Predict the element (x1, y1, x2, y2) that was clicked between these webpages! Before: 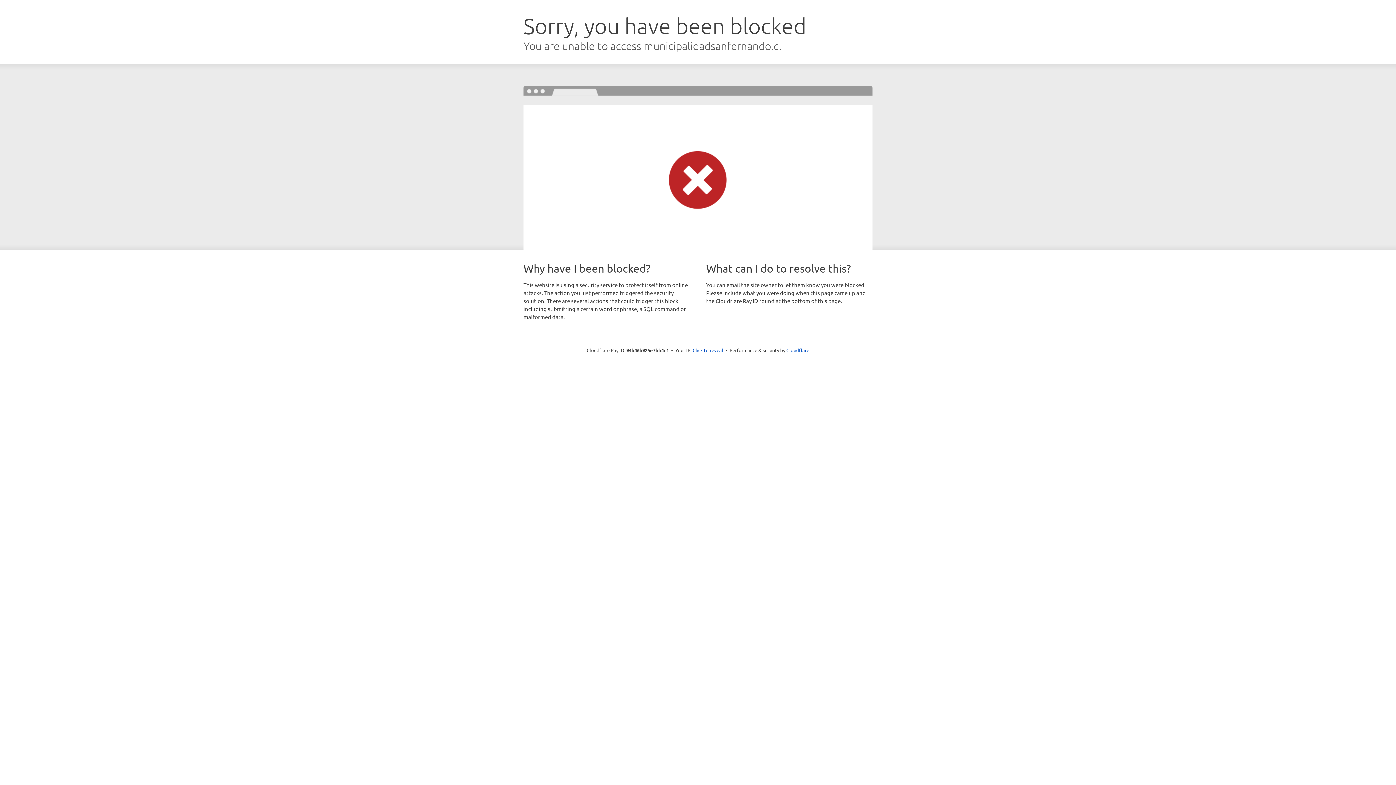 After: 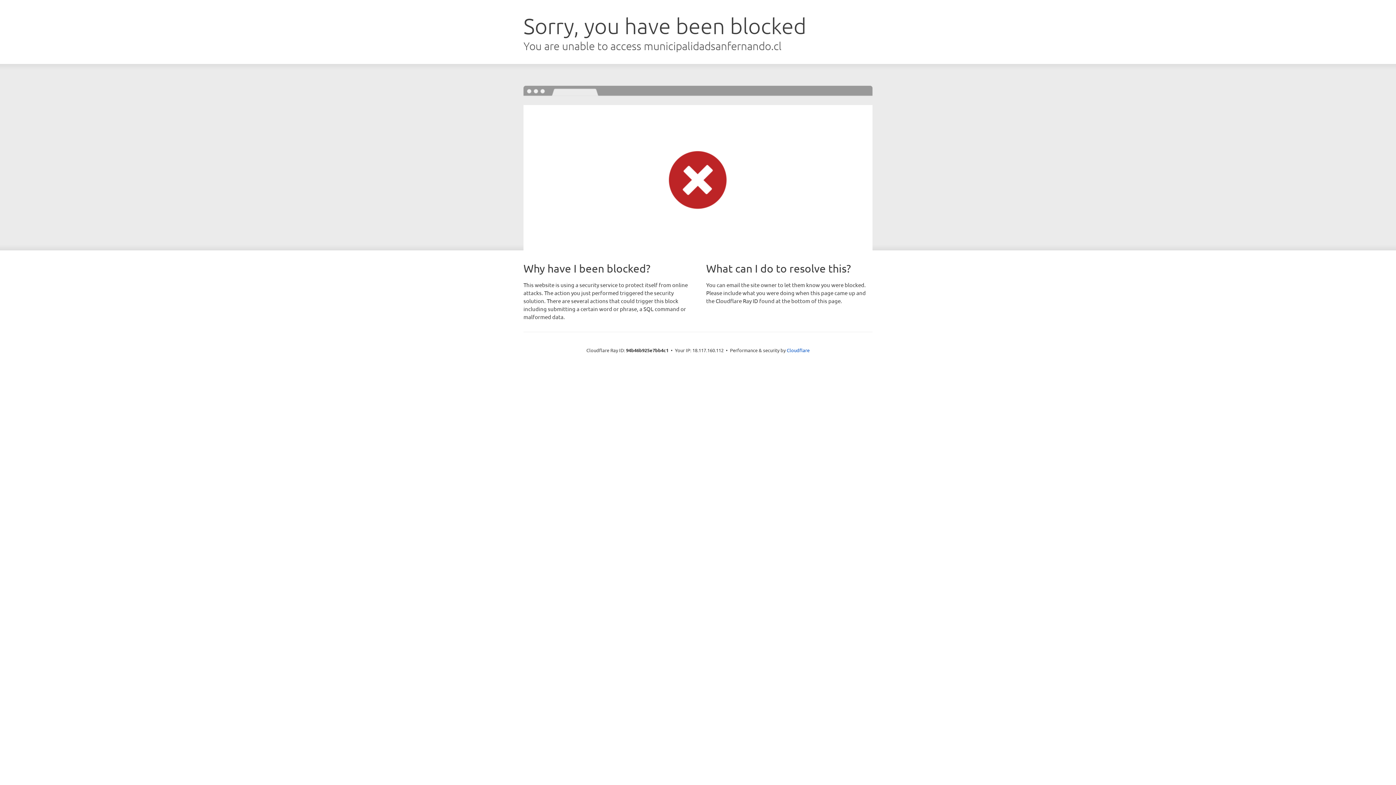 Action: bbox: (692, 346, 723, 353) label: Click to reveal